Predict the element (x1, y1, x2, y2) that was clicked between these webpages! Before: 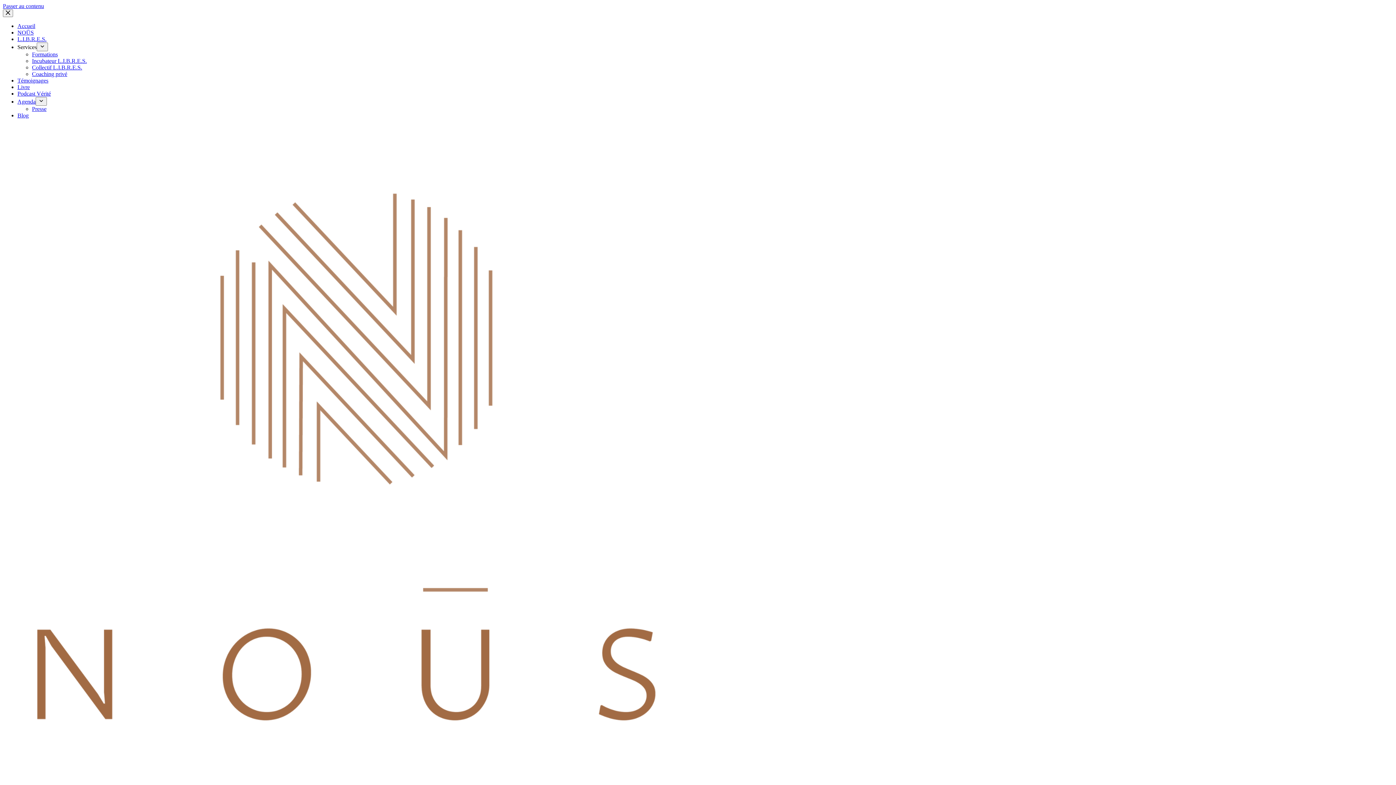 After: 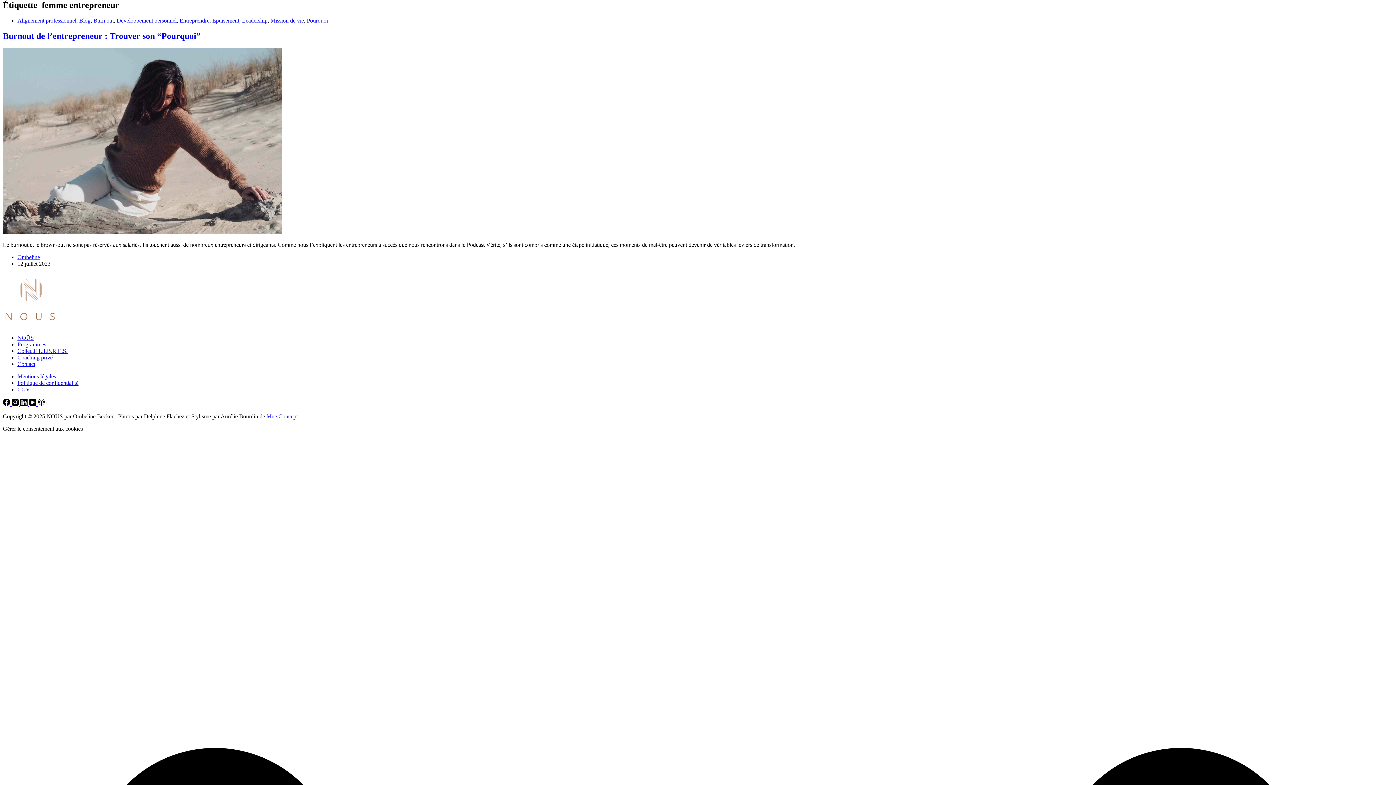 Action: label: Passer au contenu bbox: (2, 2, 44, 9)